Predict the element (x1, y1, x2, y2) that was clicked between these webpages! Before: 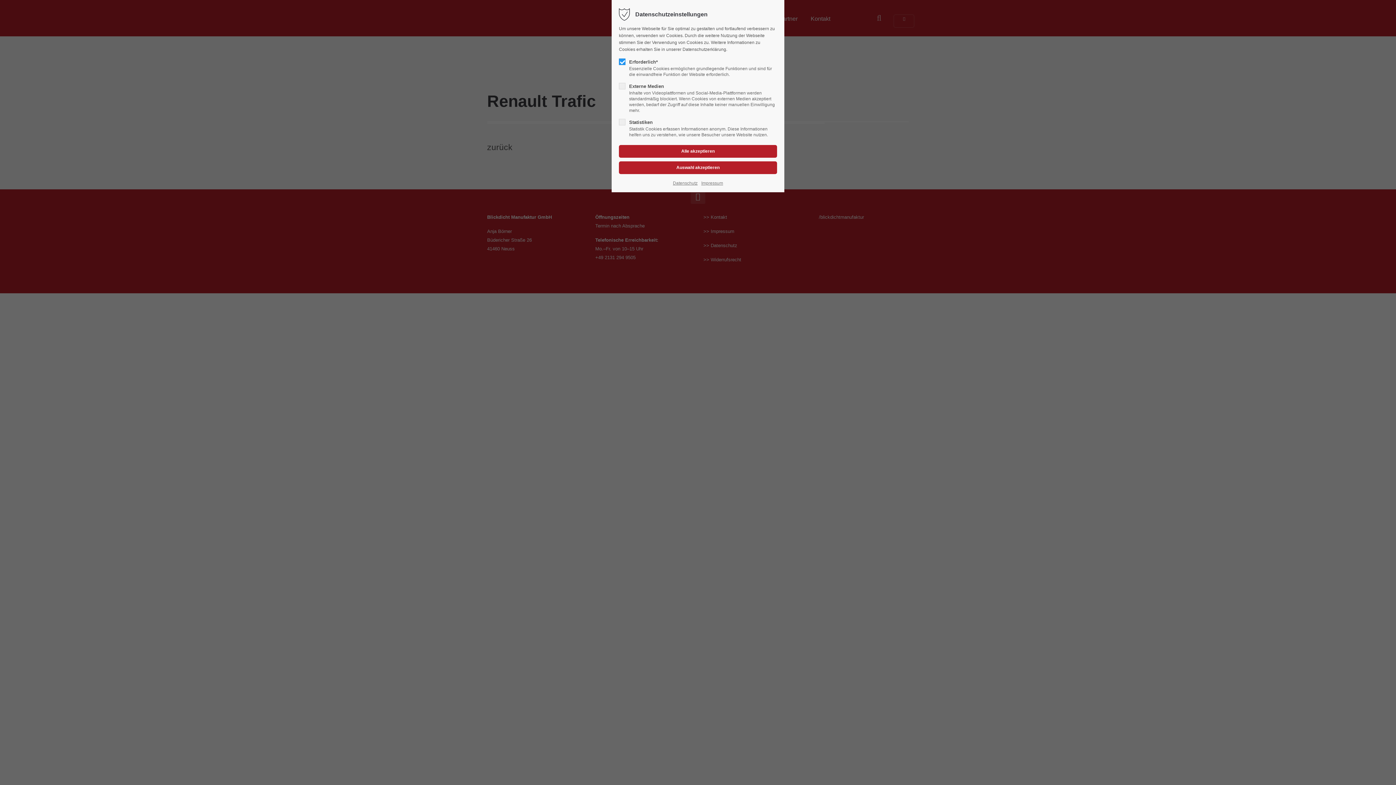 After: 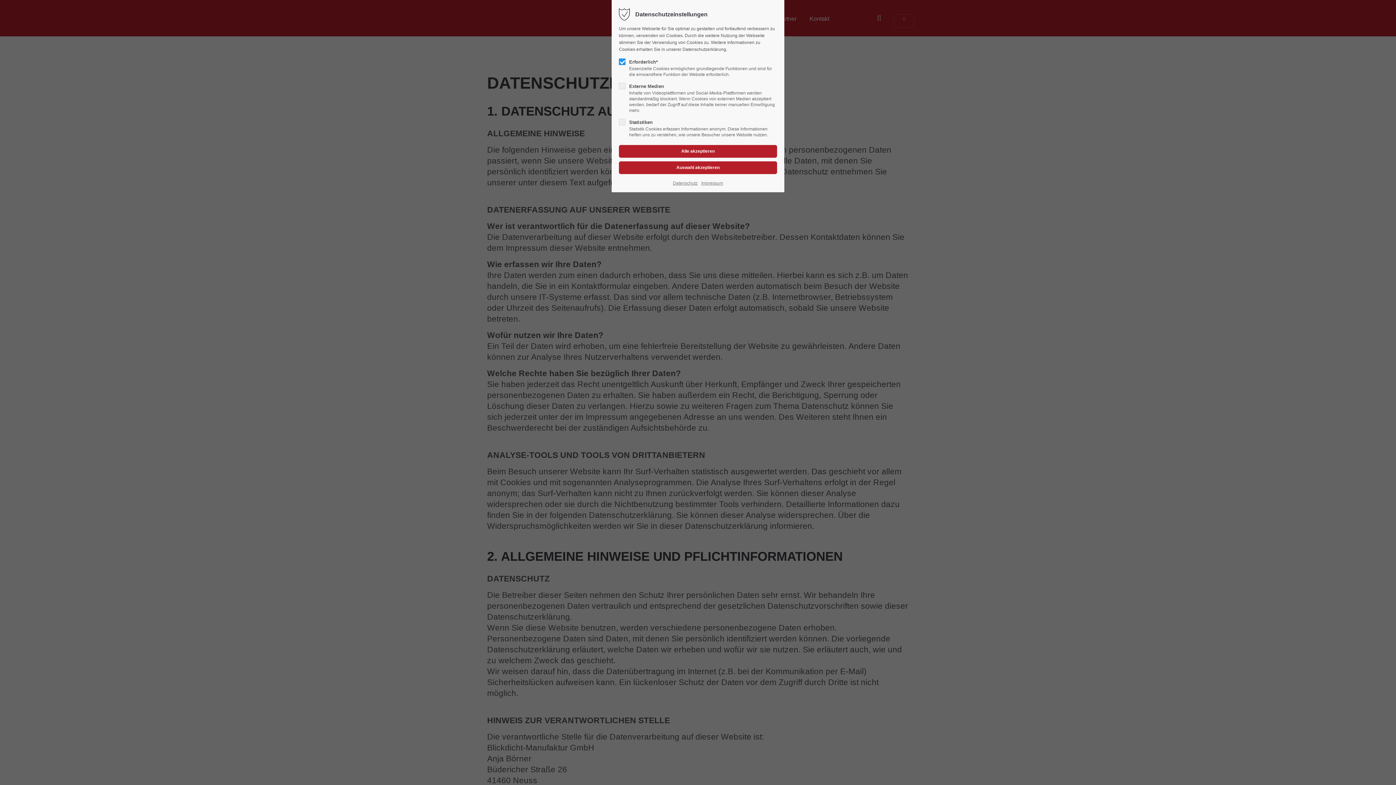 Action: bbox: (673, 179, 697, 186) label: Datenschutz